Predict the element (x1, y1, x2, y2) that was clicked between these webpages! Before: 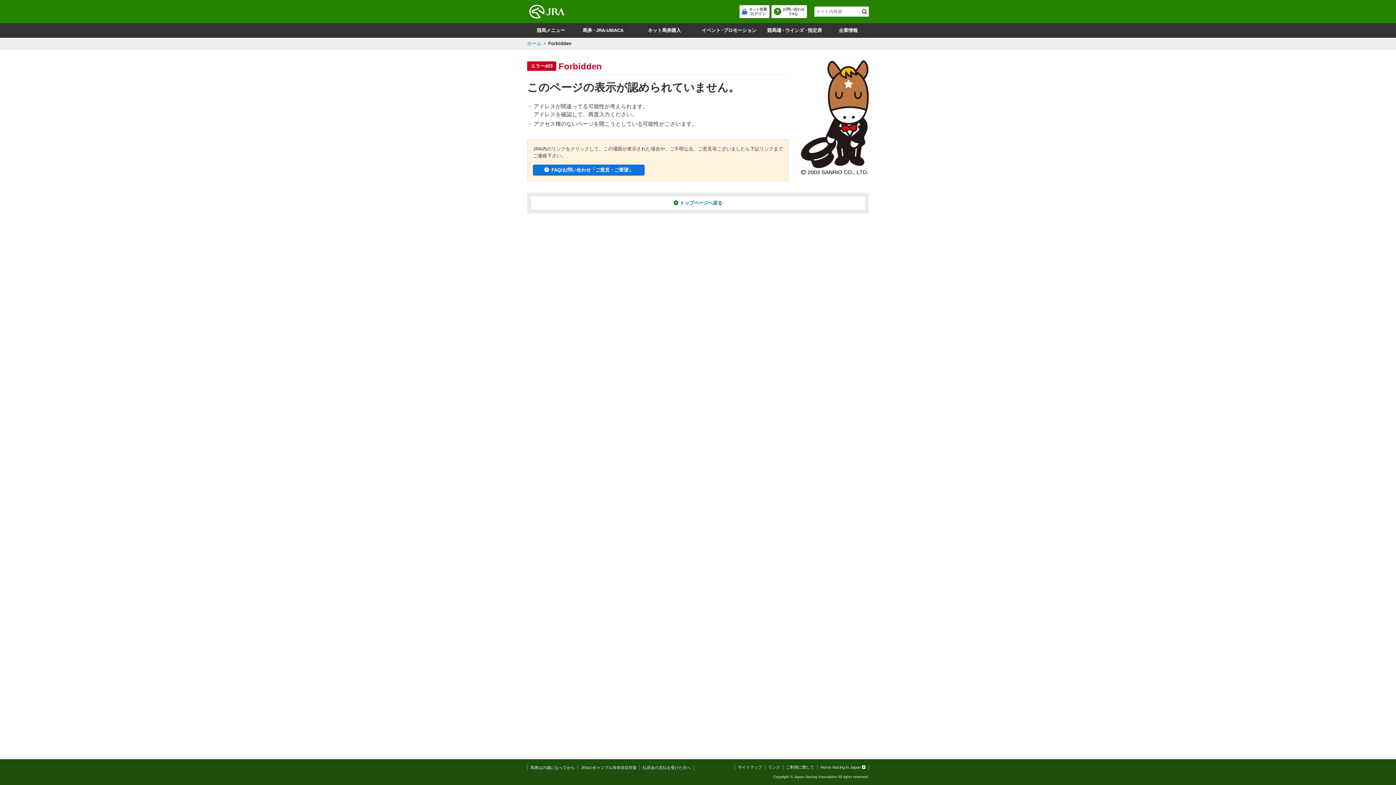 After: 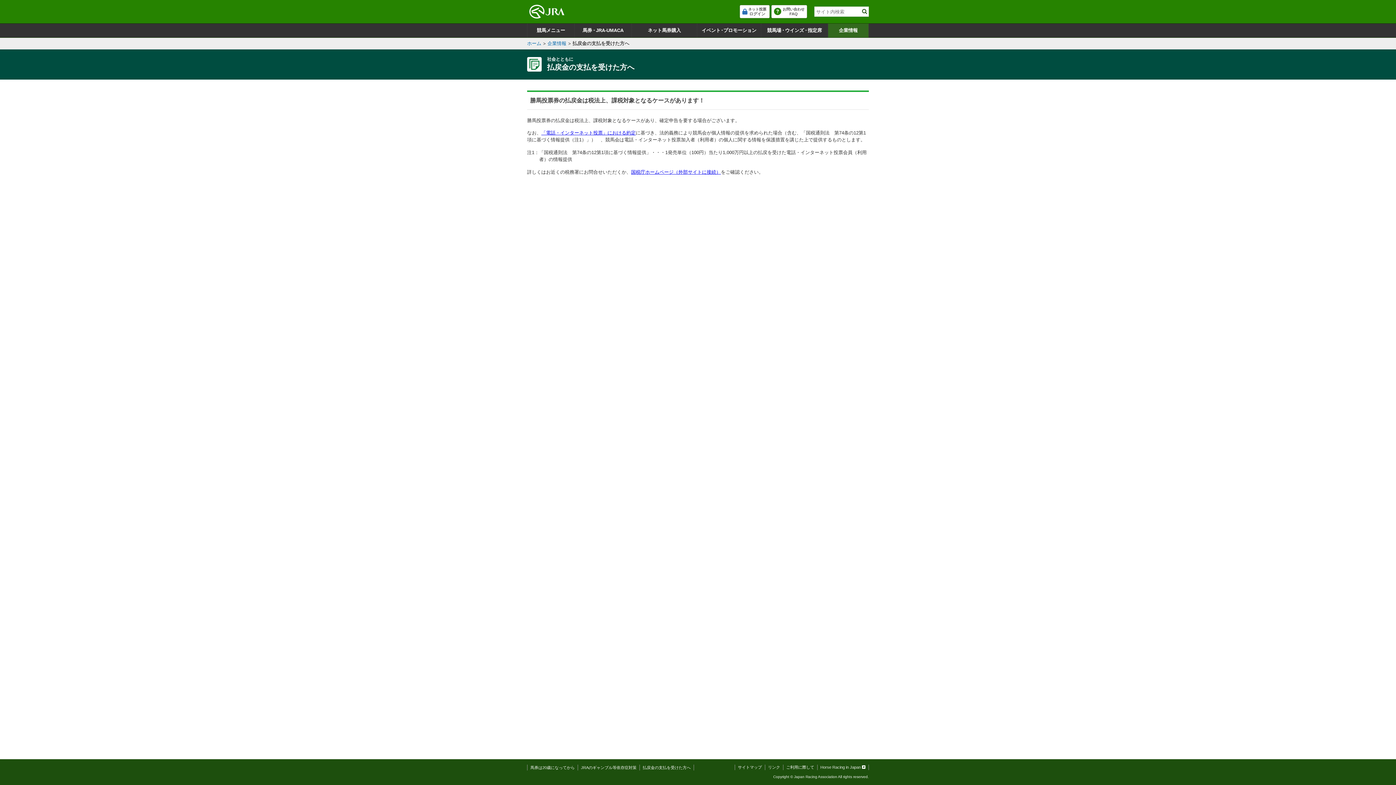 Action: label: 払戻金の支払を受けた方へ bbox: (642, 765, 690, 770)